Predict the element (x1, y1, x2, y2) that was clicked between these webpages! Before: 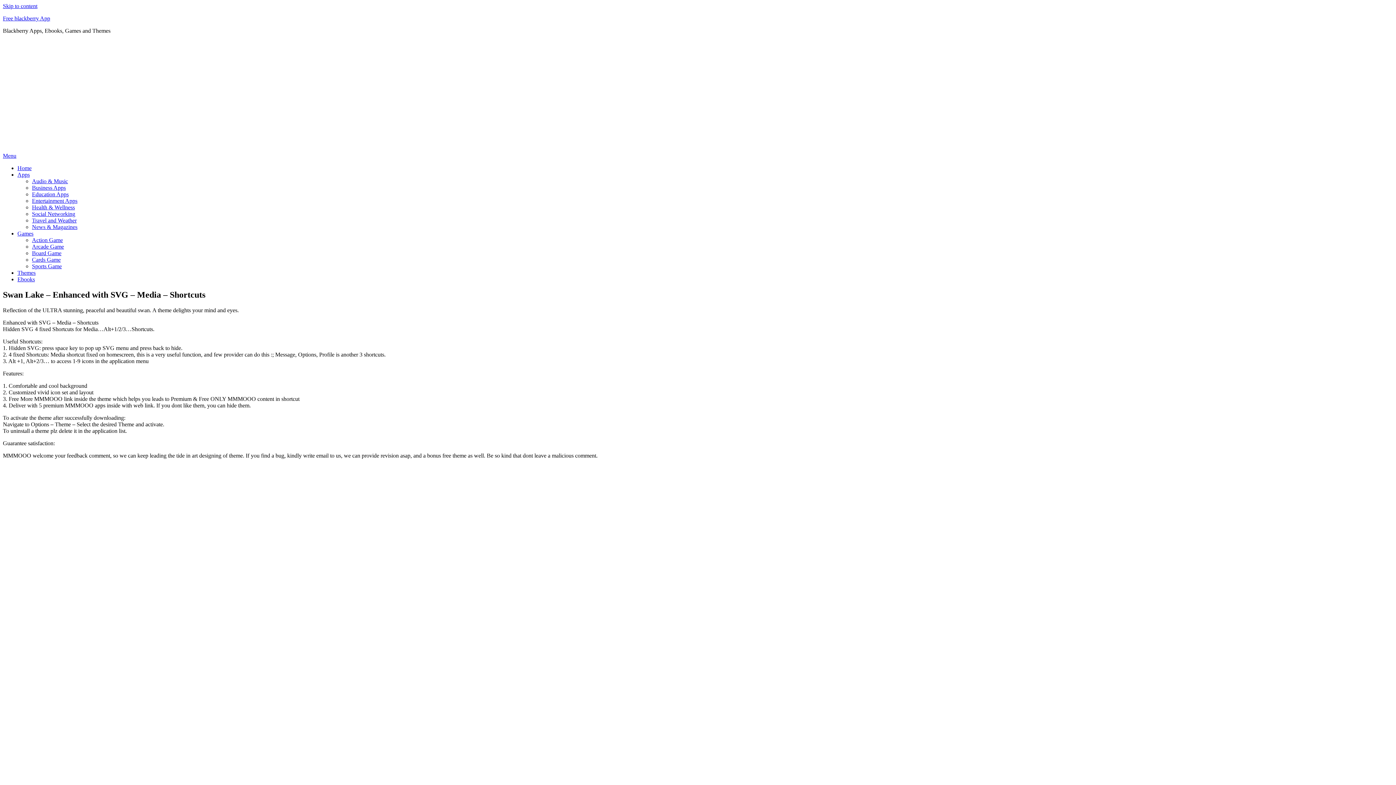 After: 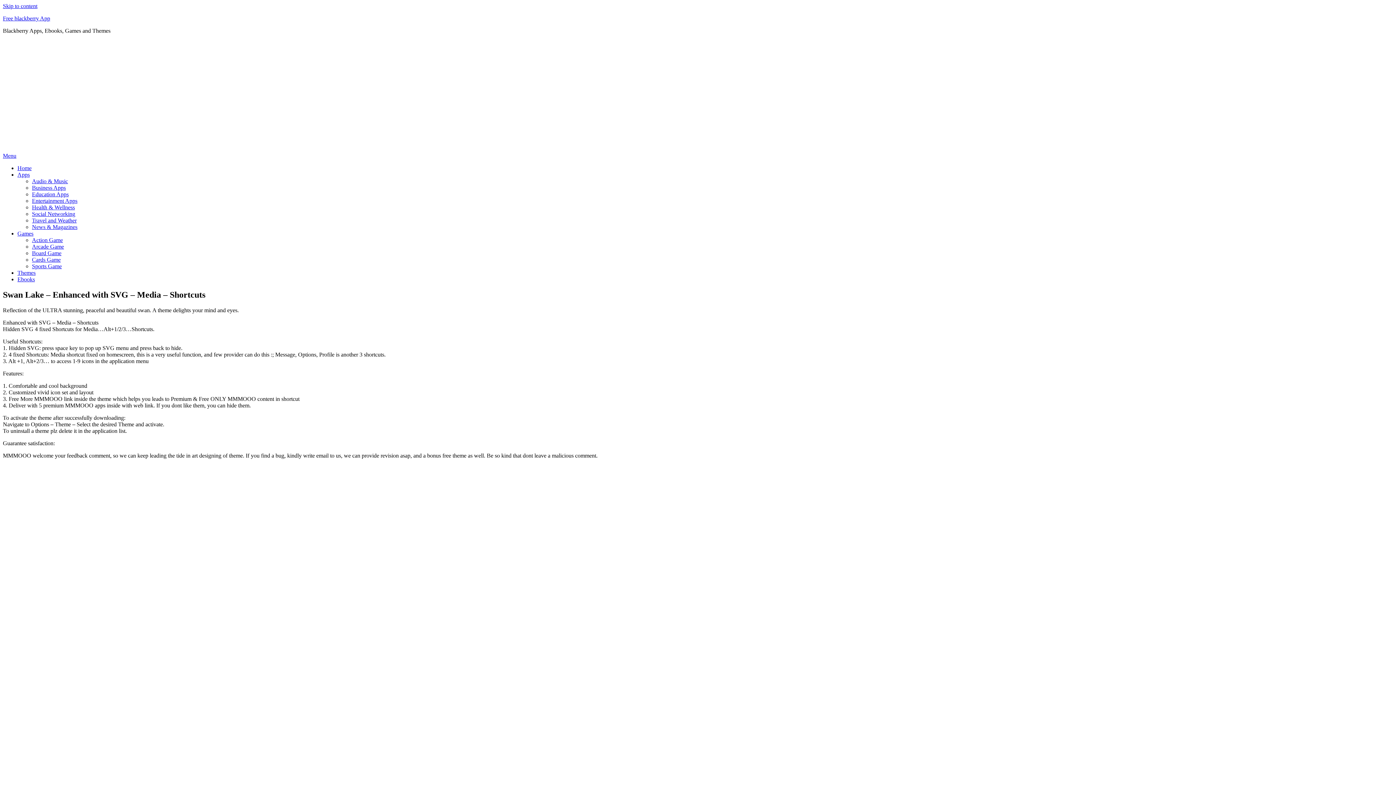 Action: label: Menu bbox: (2, 152, 16, 158)